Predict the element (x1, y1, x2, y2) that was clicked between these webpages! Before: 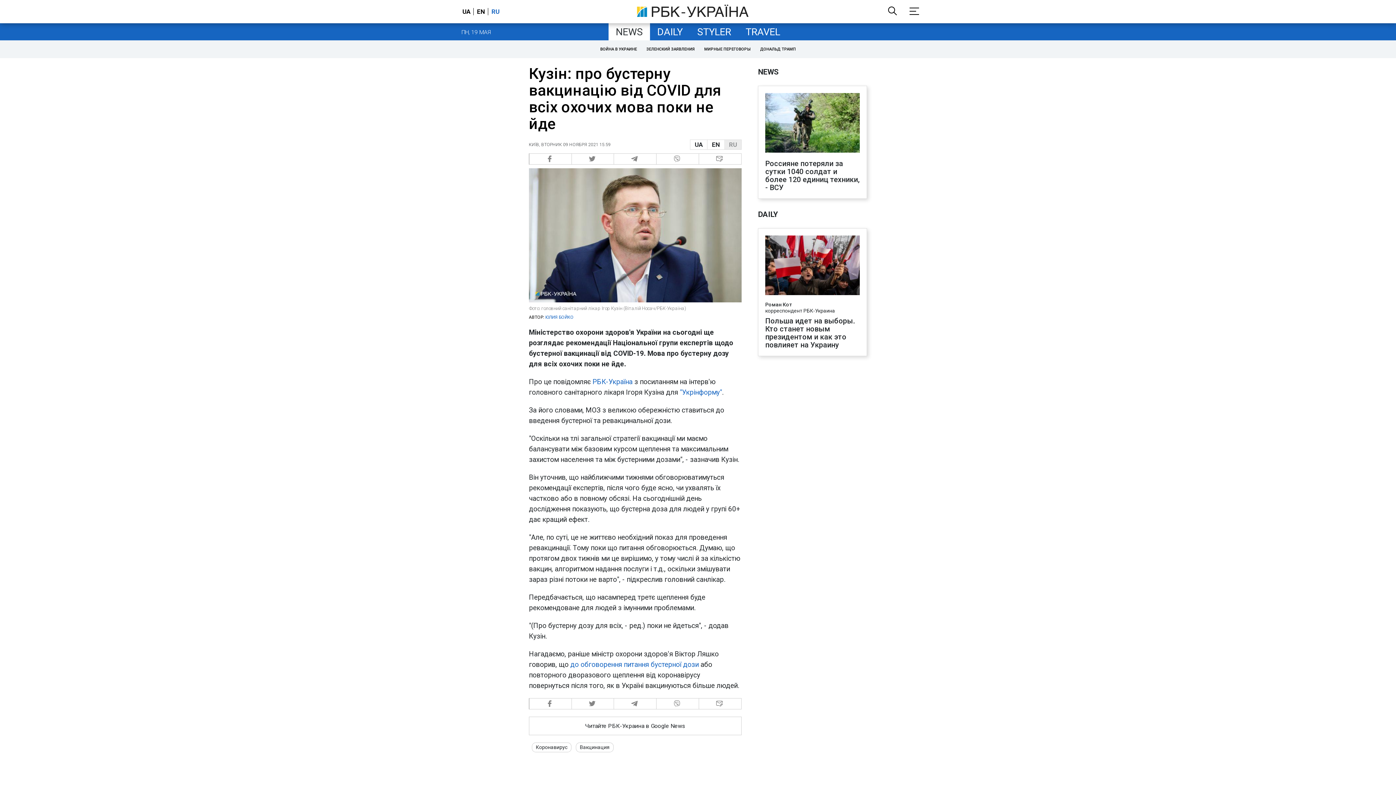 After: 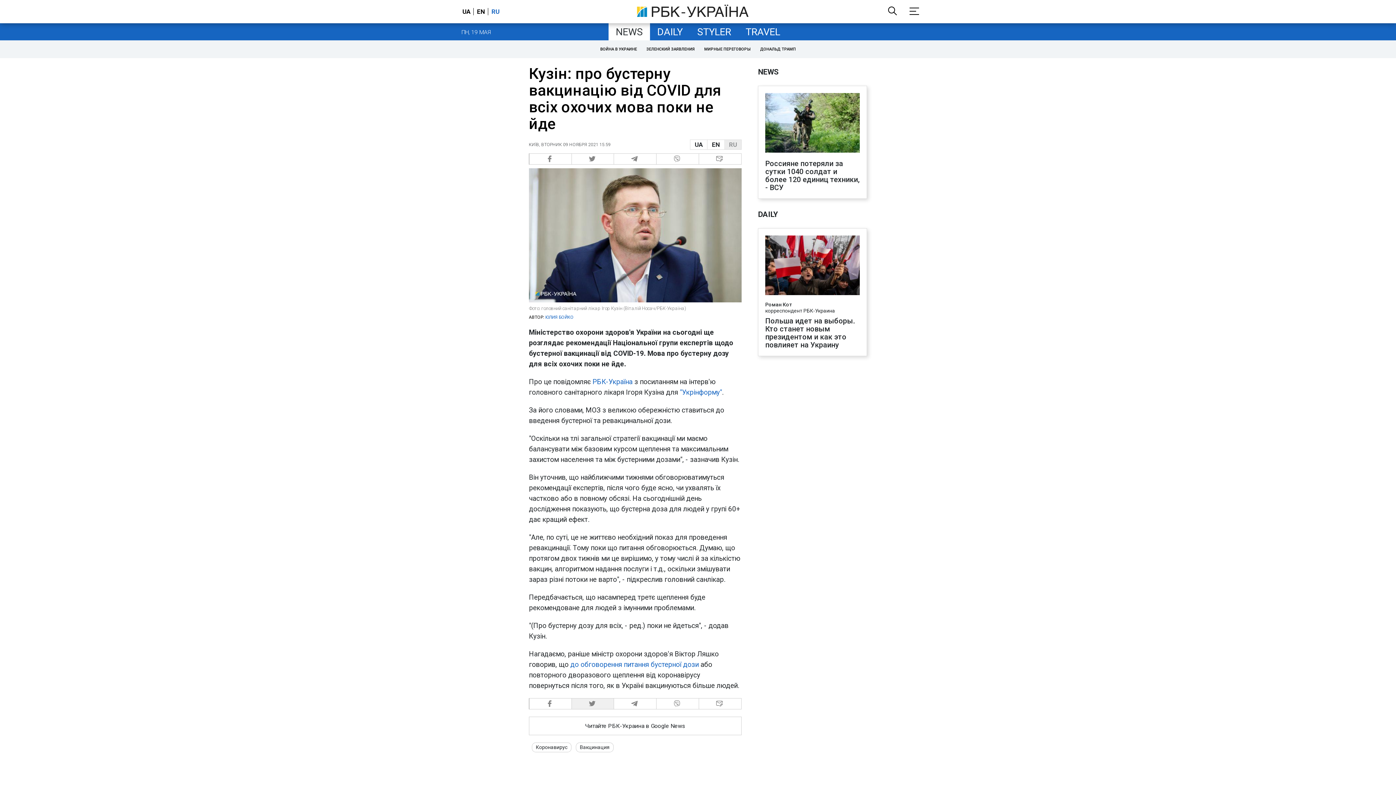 Action: bbox: (571, 698, 614, 709) label:  